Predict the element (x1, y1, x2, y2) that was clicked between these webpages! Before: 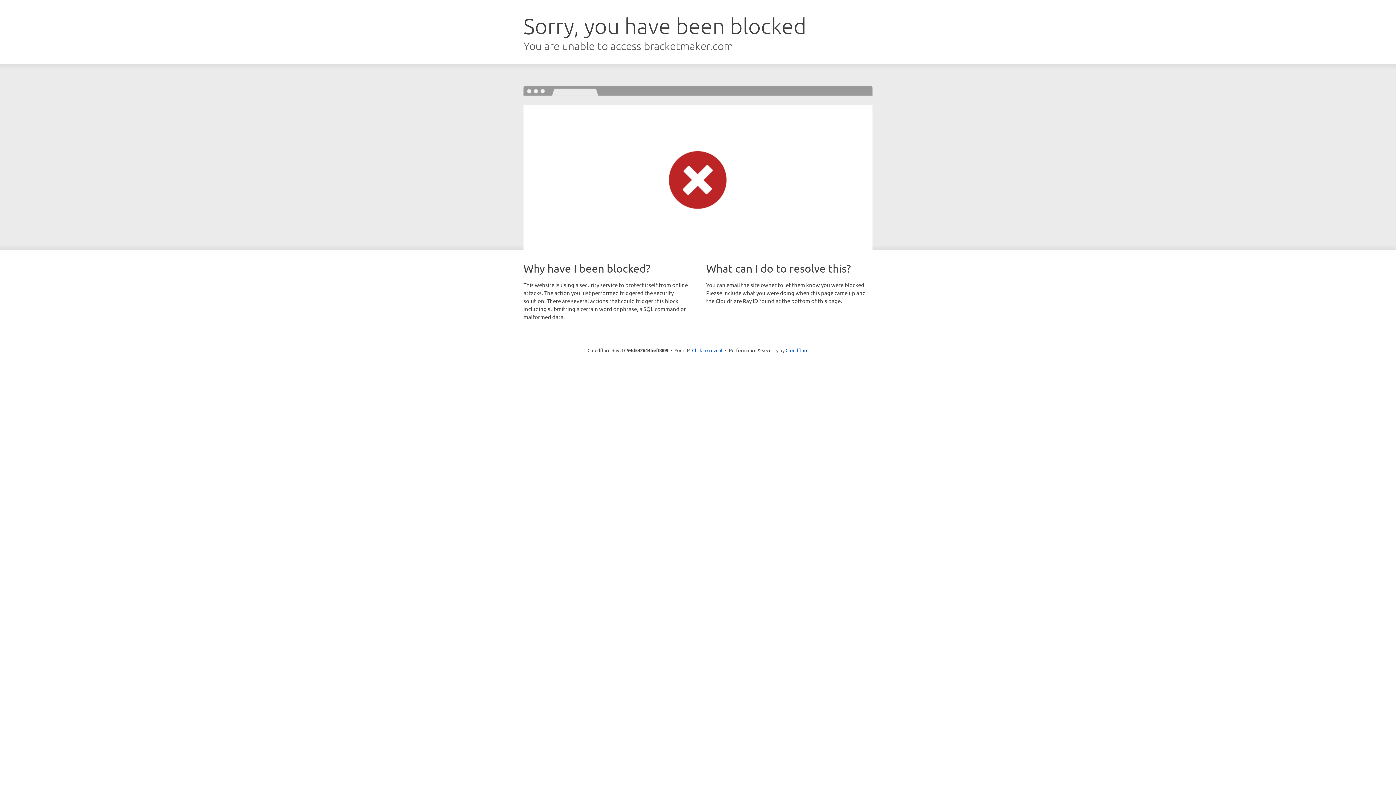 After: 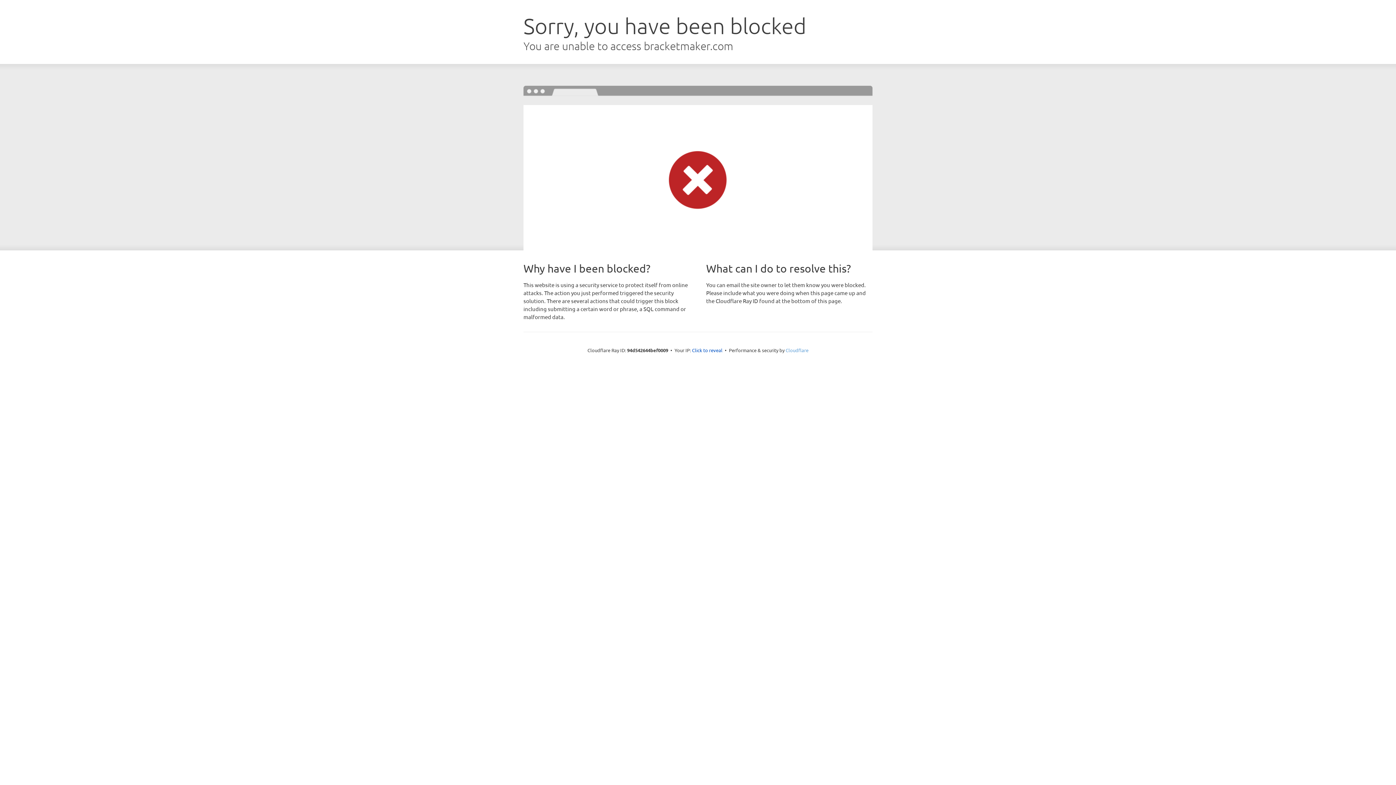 Action: bbox: (785, 347, 808, 353) label: Cloudflare